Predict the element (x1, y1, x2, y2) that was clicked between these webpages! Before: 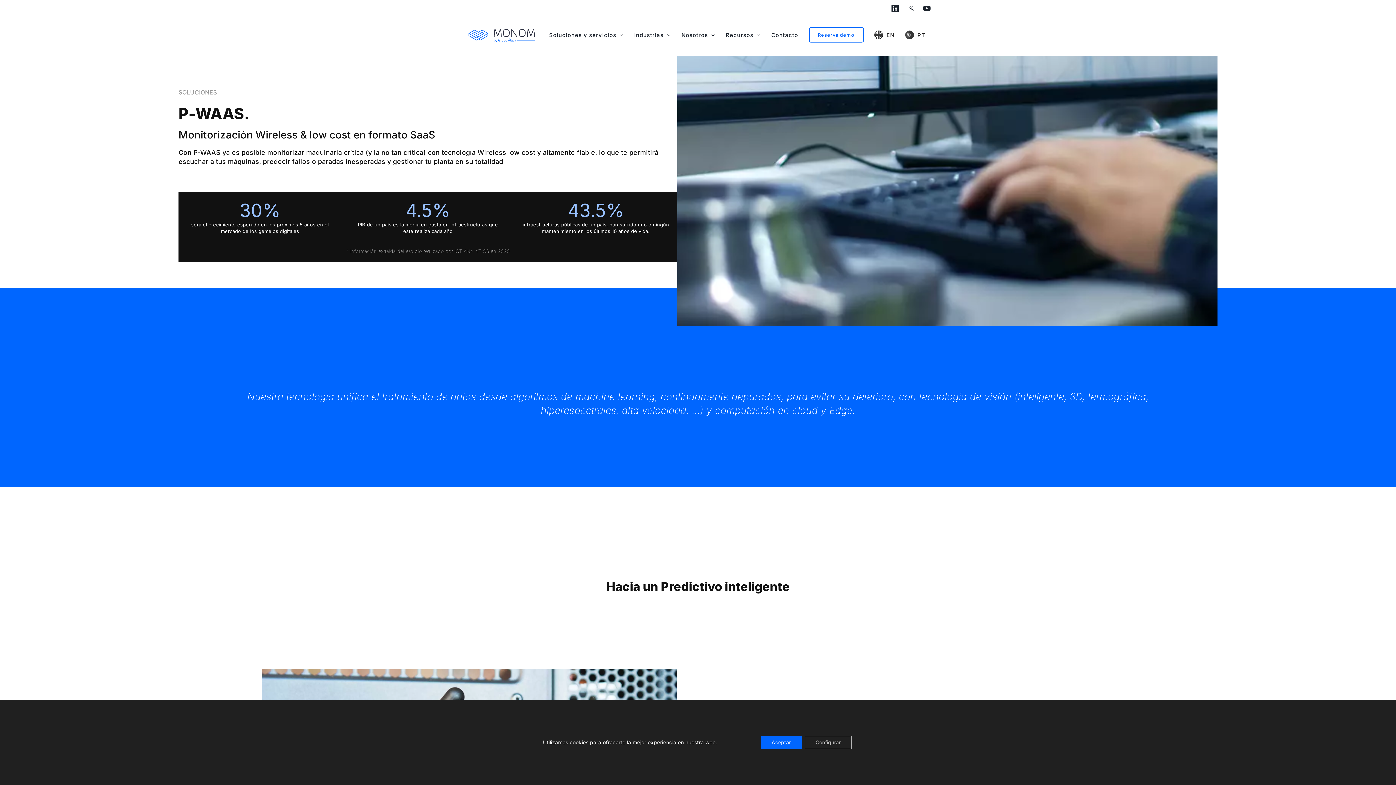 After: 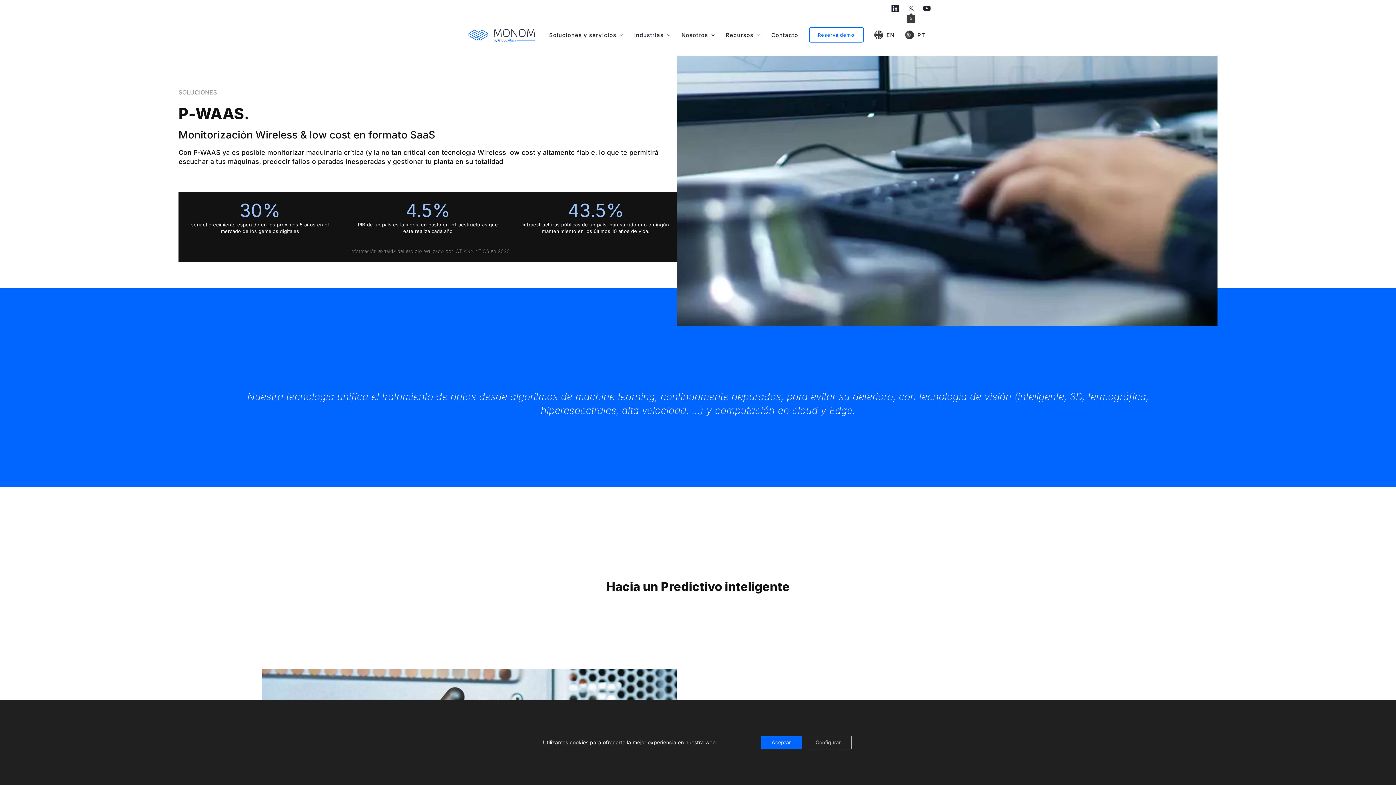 Action: bbox: (906, 4, 916, 12) label: X